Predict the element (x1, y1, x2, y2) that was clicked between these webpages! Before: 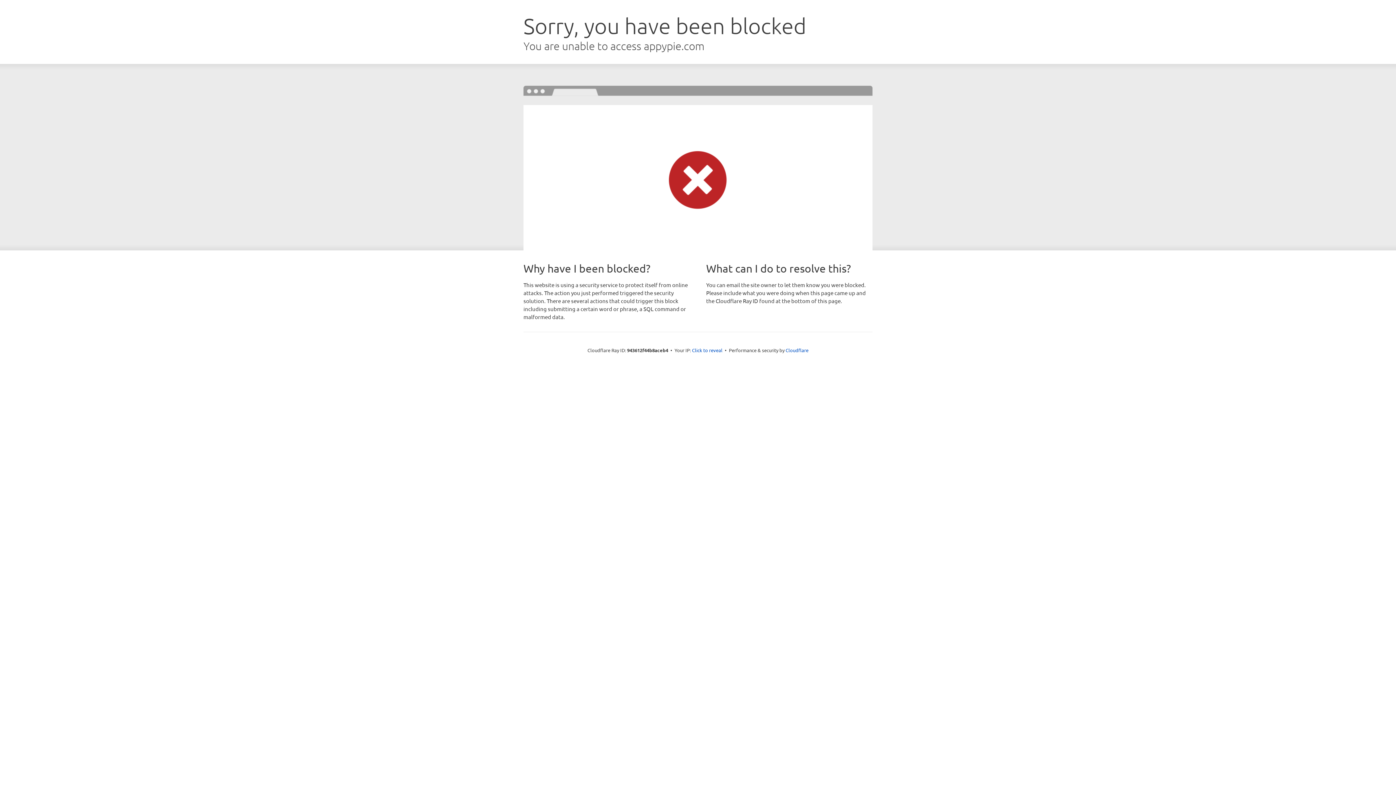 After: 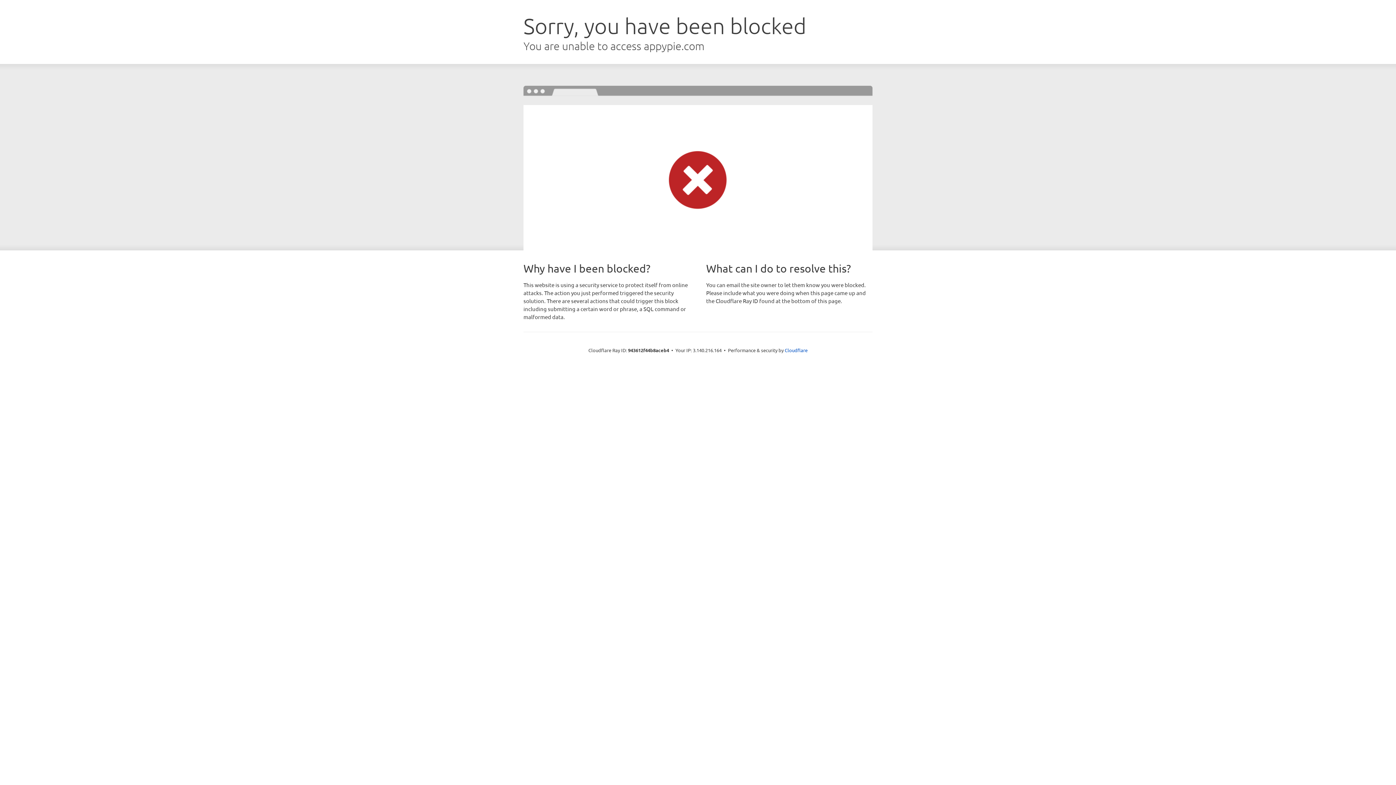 Action: label: Click to reveal bbox: (692, 346, 722, 353)